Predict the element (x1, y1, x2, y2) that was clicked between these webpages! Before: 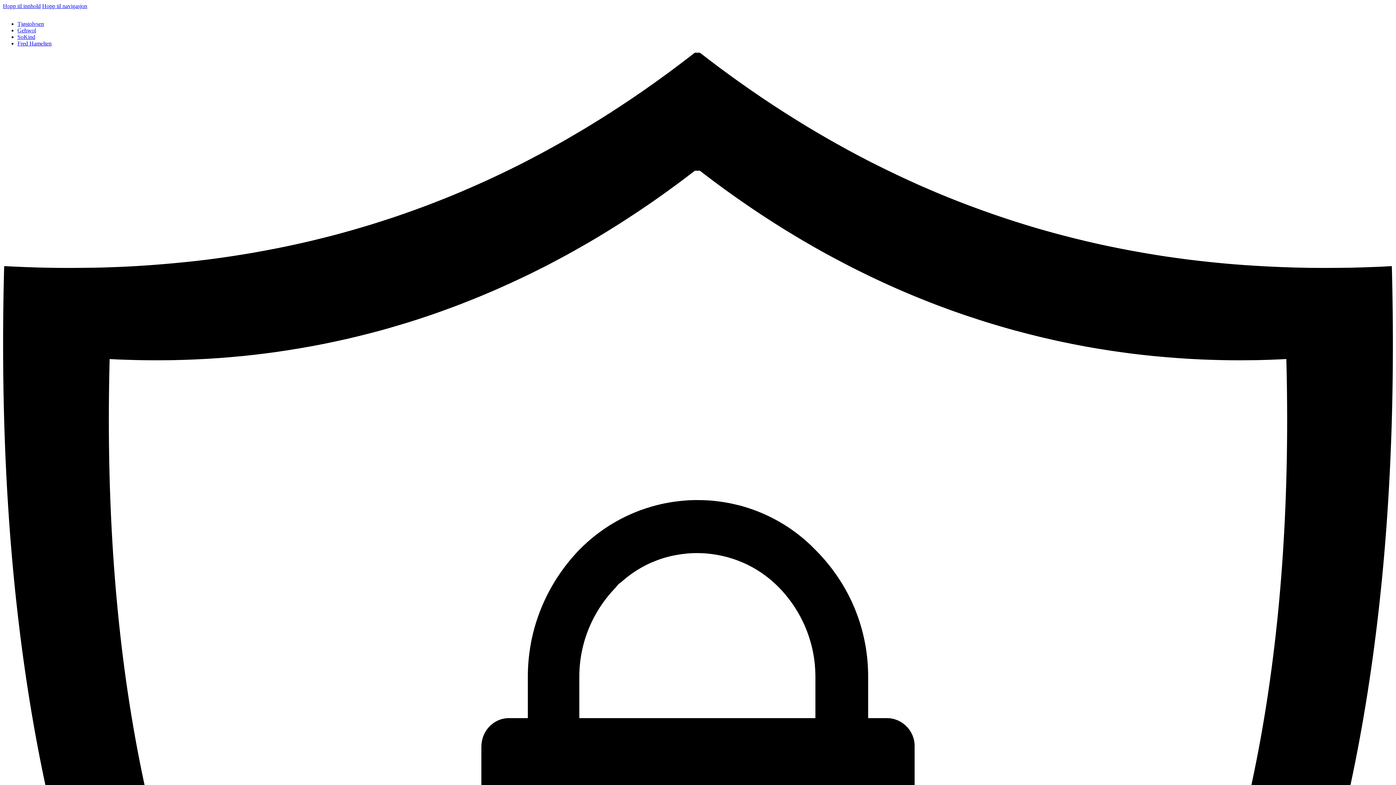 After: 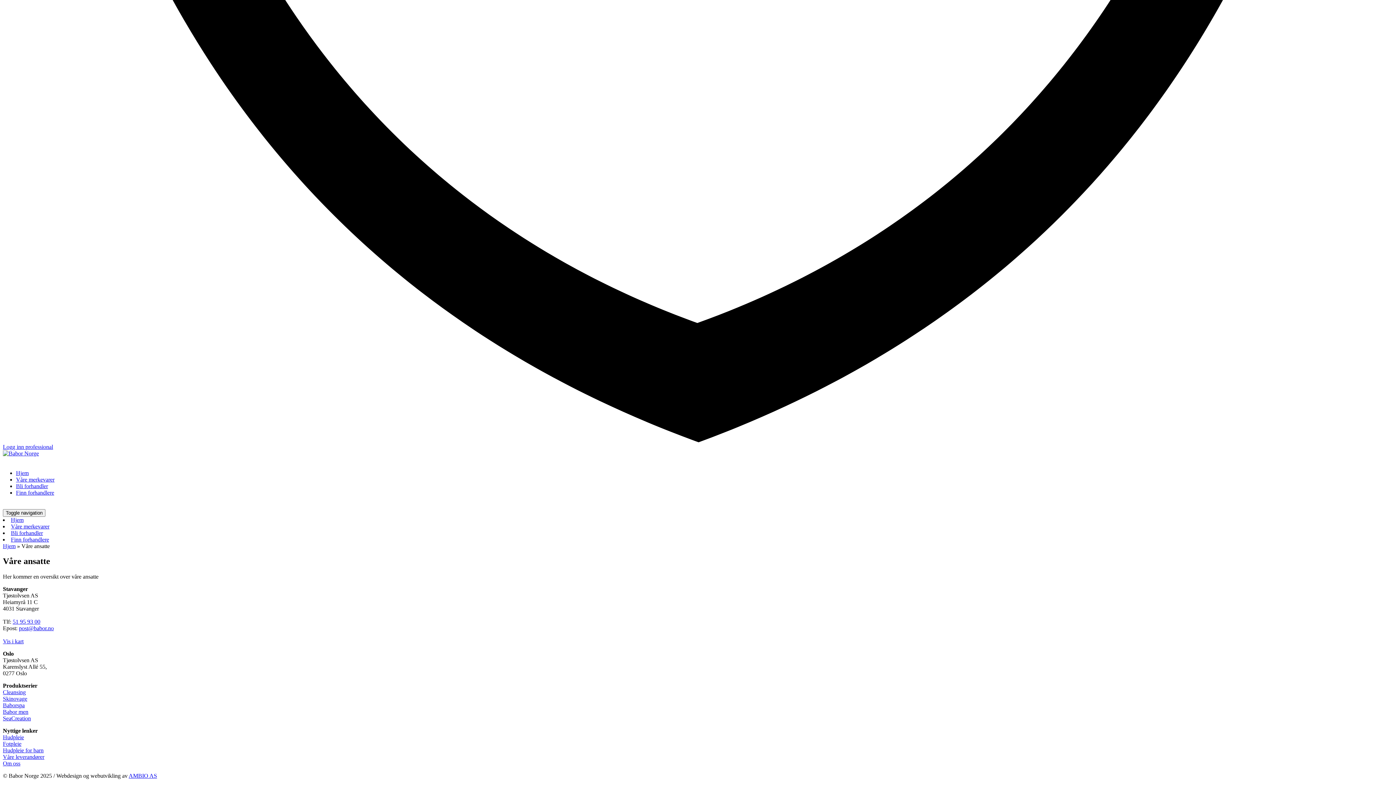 Action: bbox: (42, 2, 87, 9) label: Hopp til navigasjon